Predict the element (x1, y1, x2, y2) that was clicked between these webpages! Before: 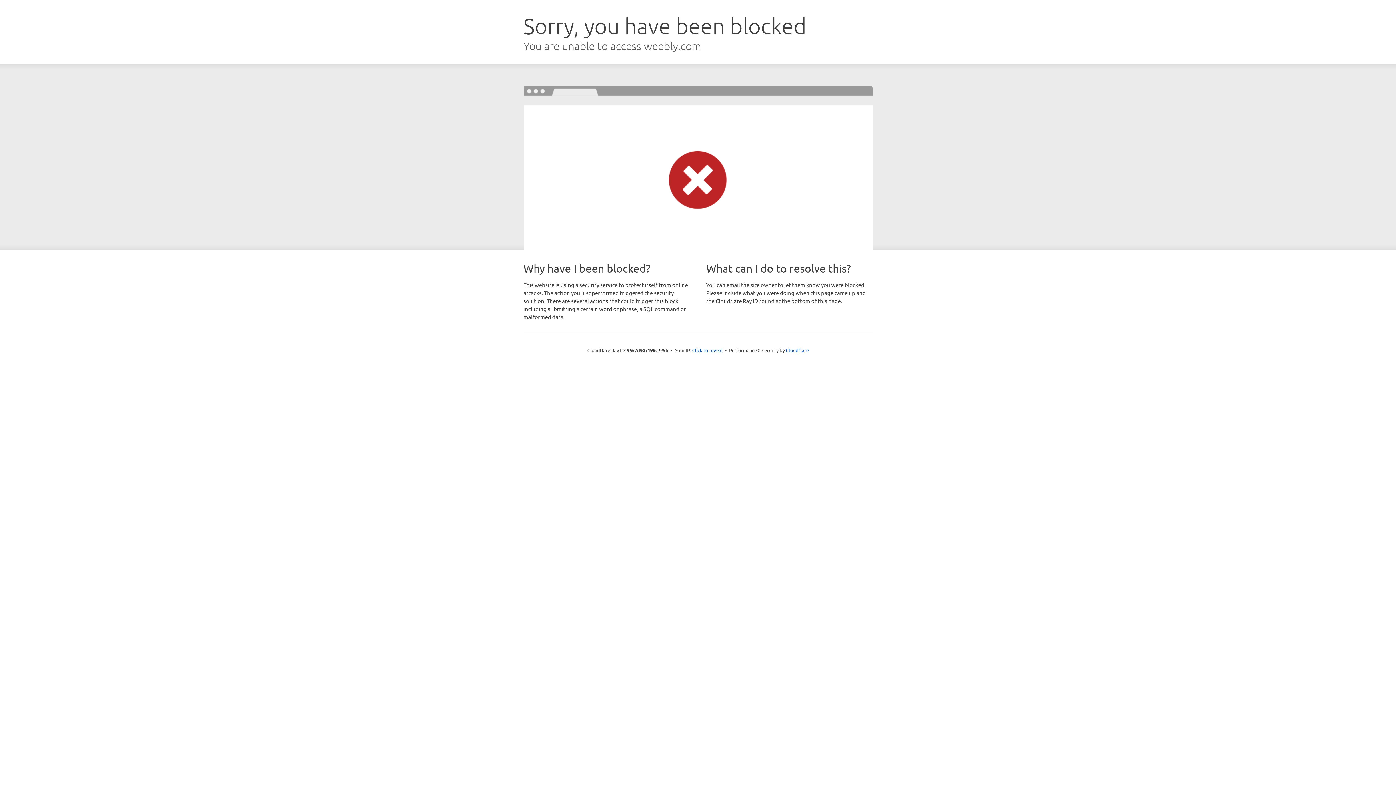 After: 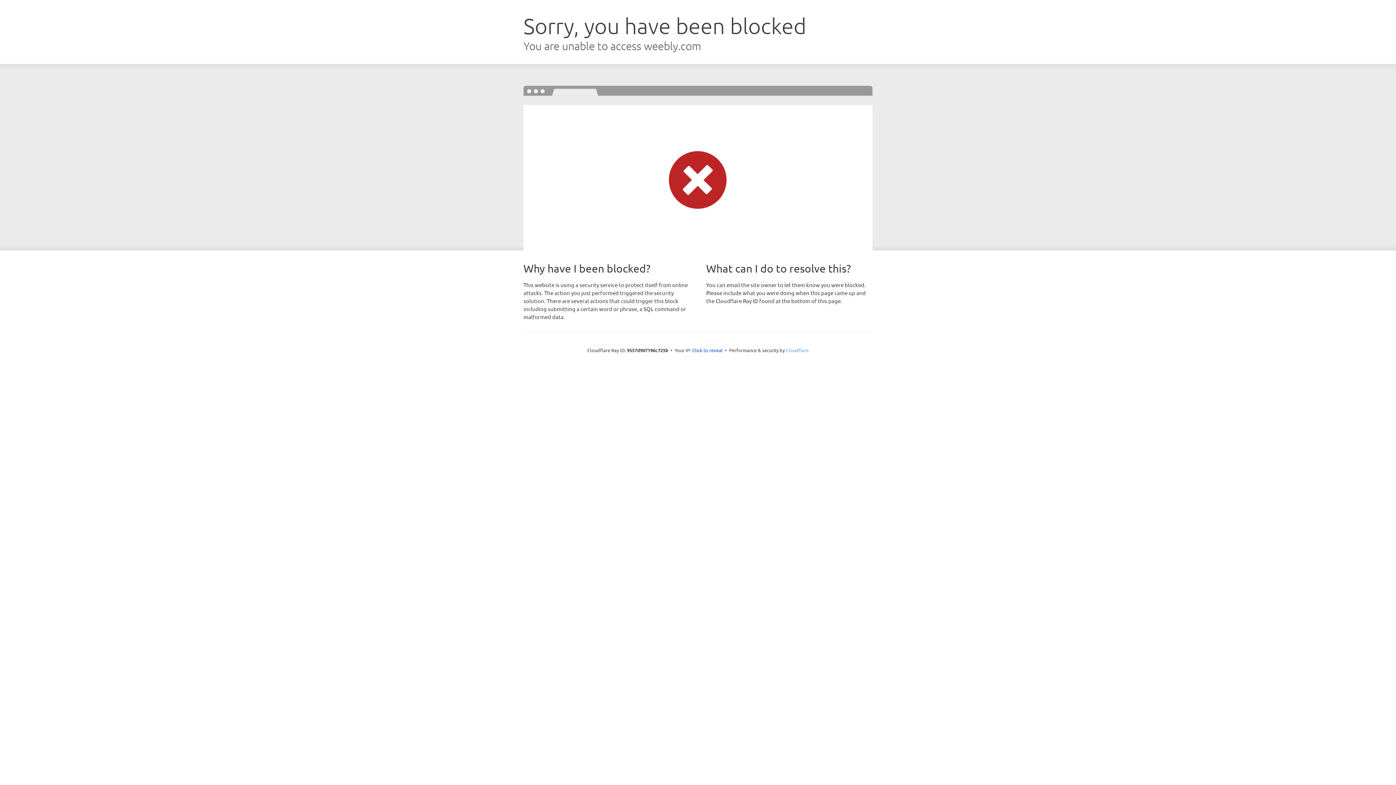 Action: bbox: (786, 347, 808, 353) label: Cloudflare